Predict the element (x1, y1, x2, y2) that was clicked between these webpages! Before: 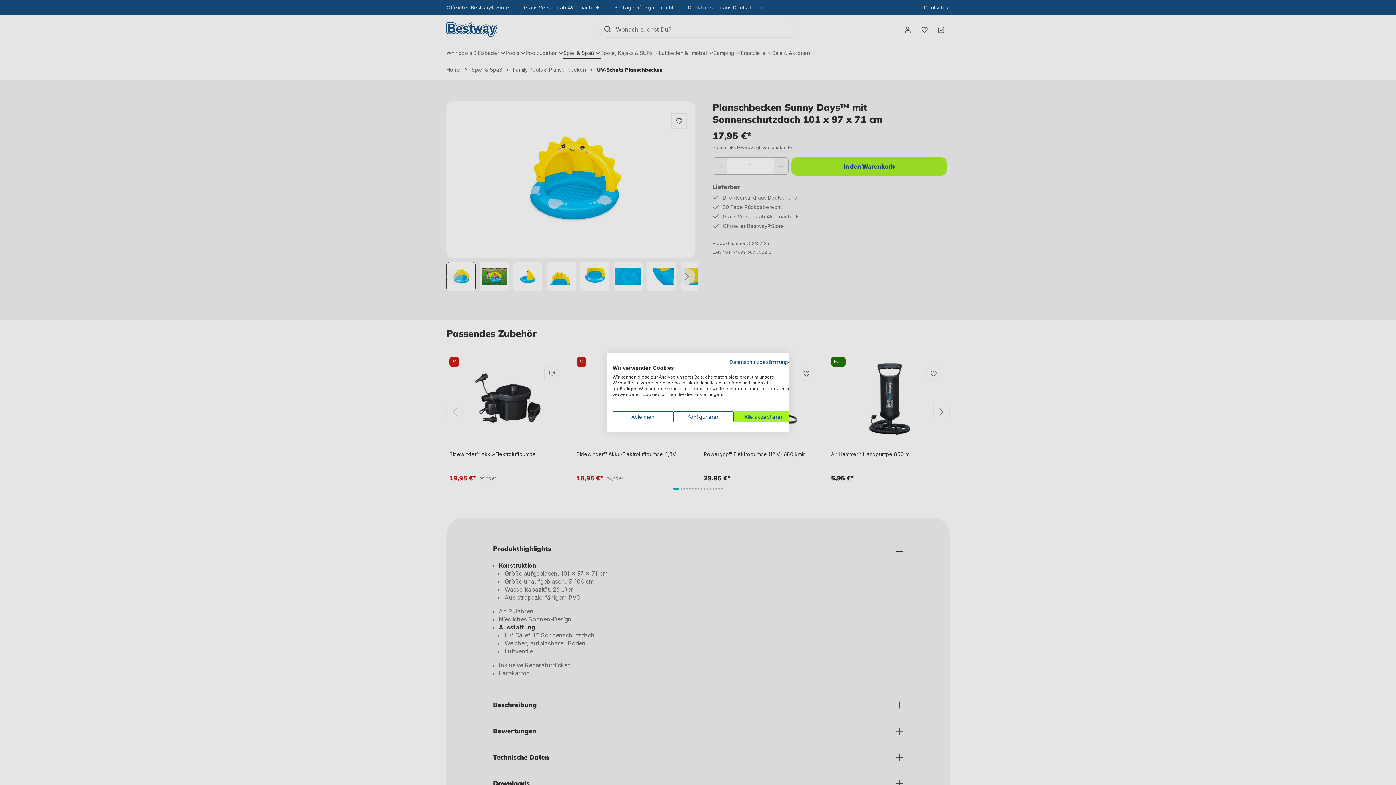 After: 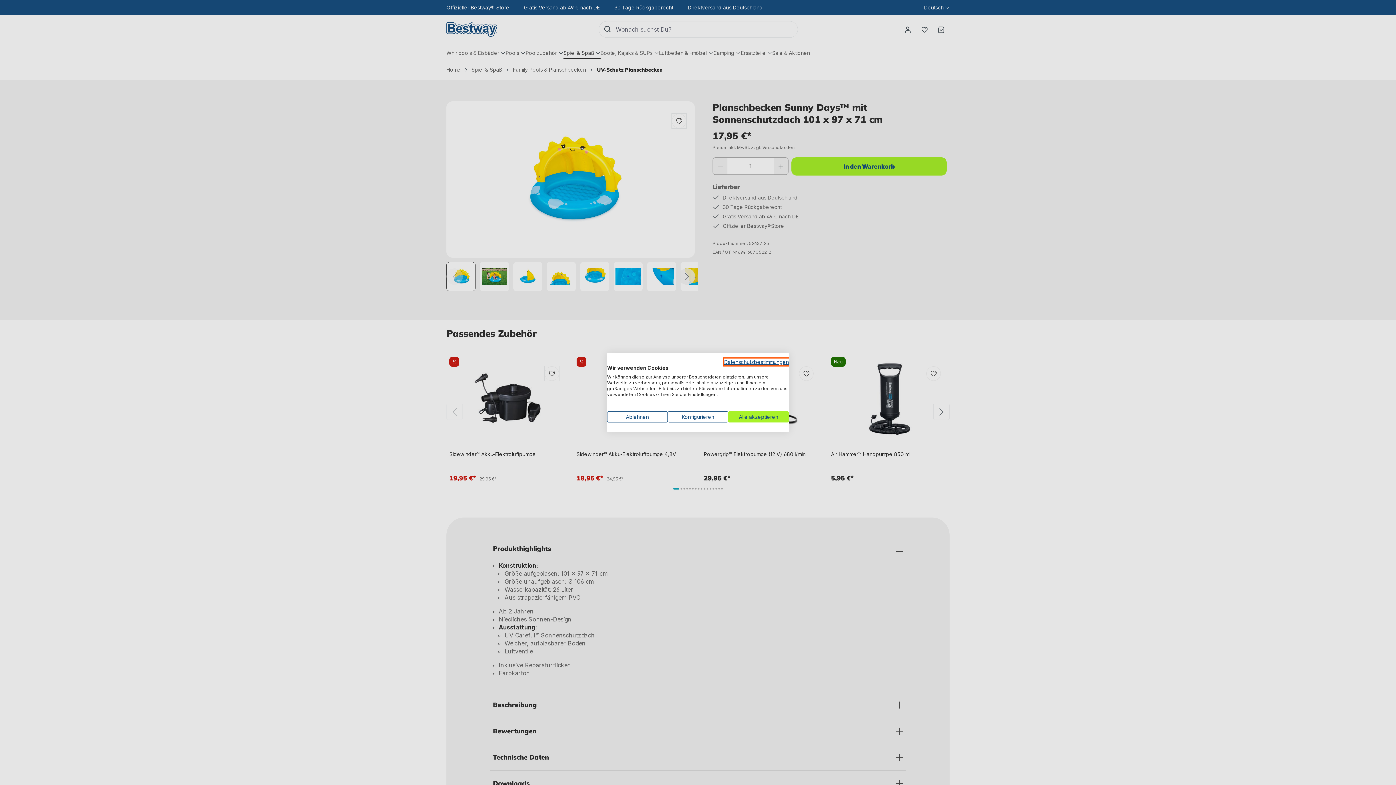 Action: bbox: (729, 359, 794, 365) label: Datenschutzrichtlinie. Externer Link. Wird in einer neuen Registerkarte oder einem neuen Fenster geöffnet.